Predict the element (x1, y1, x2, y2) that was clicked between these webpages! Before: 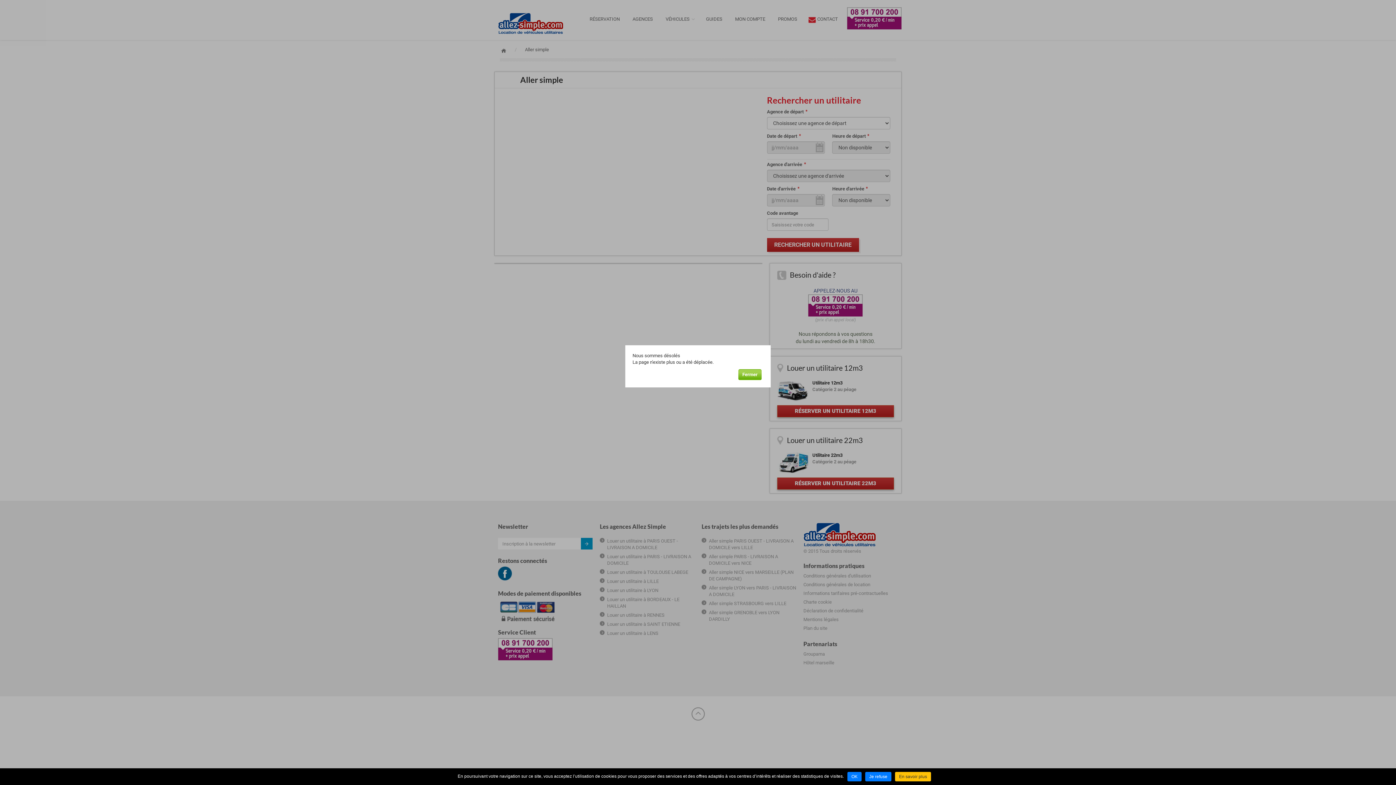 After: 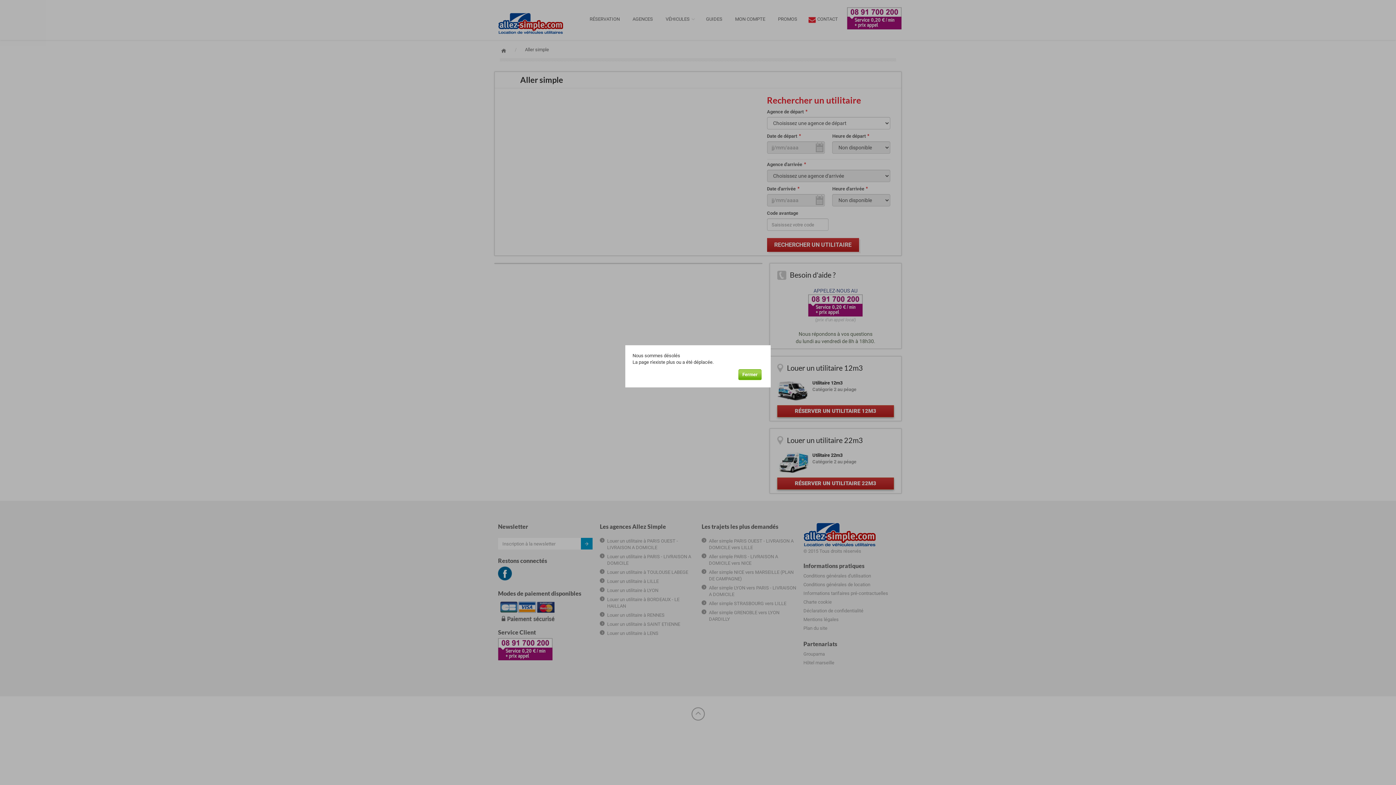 Action: label: OK bbox: (847, 772, 861, 781)